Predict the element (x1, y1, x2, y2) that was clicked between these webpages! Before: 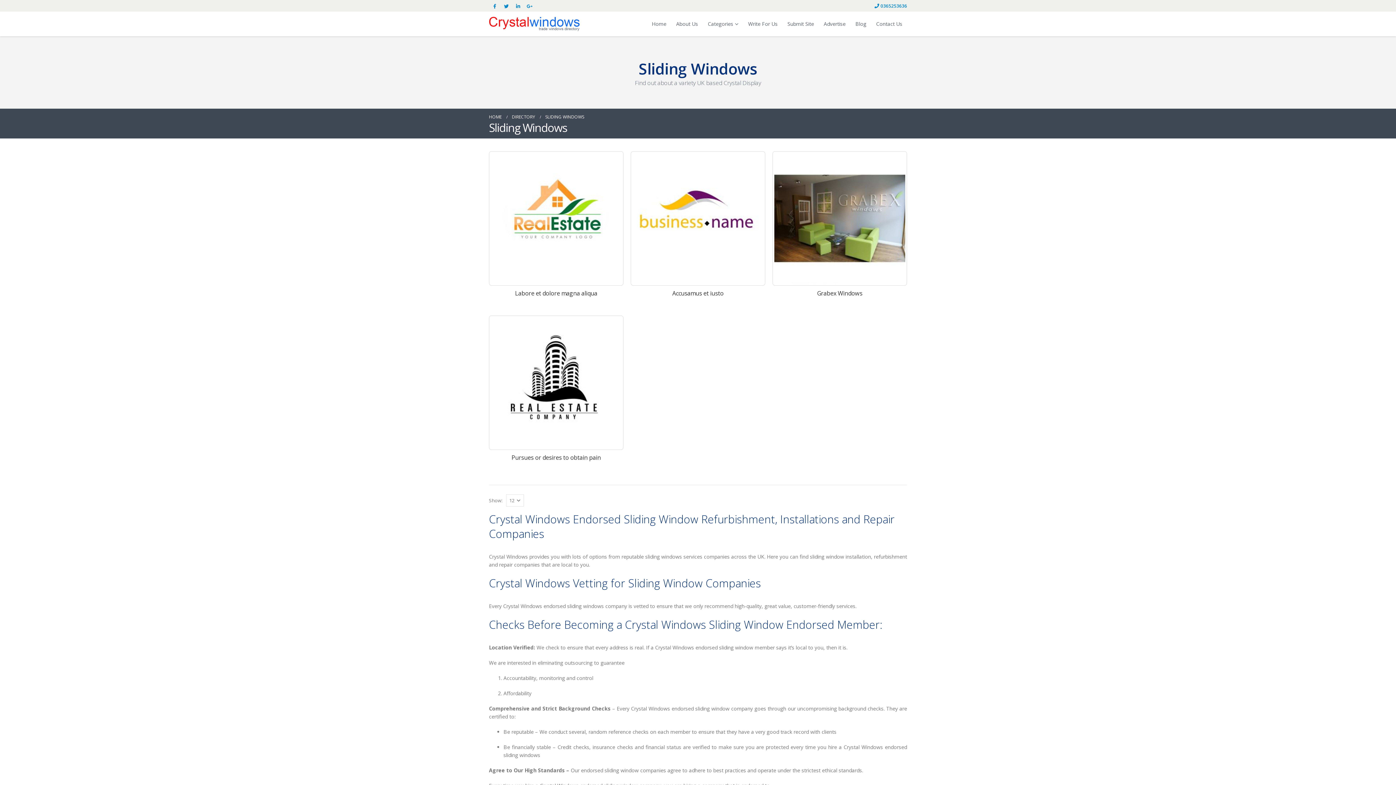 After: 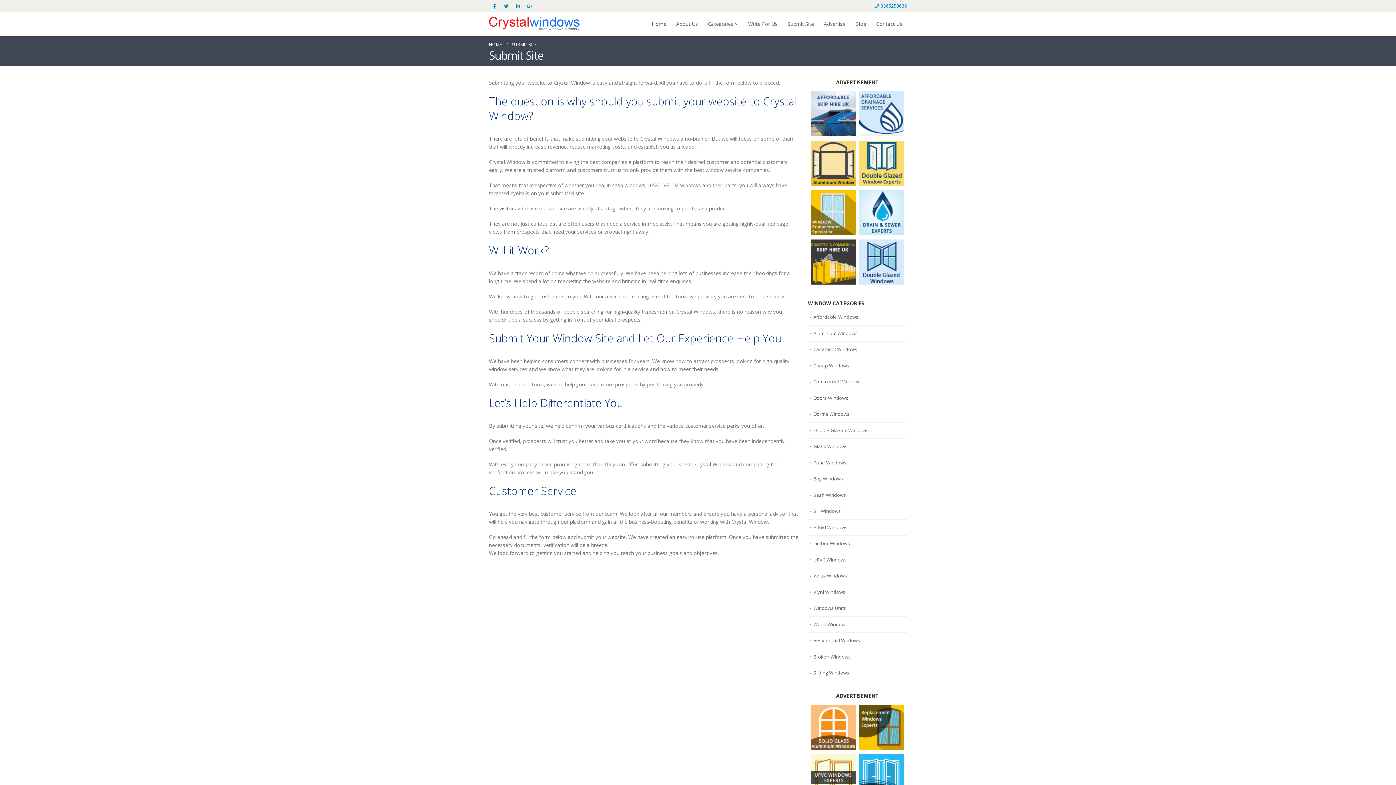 Action: label: Submit Site bbox: (782, 11, 818, 36)